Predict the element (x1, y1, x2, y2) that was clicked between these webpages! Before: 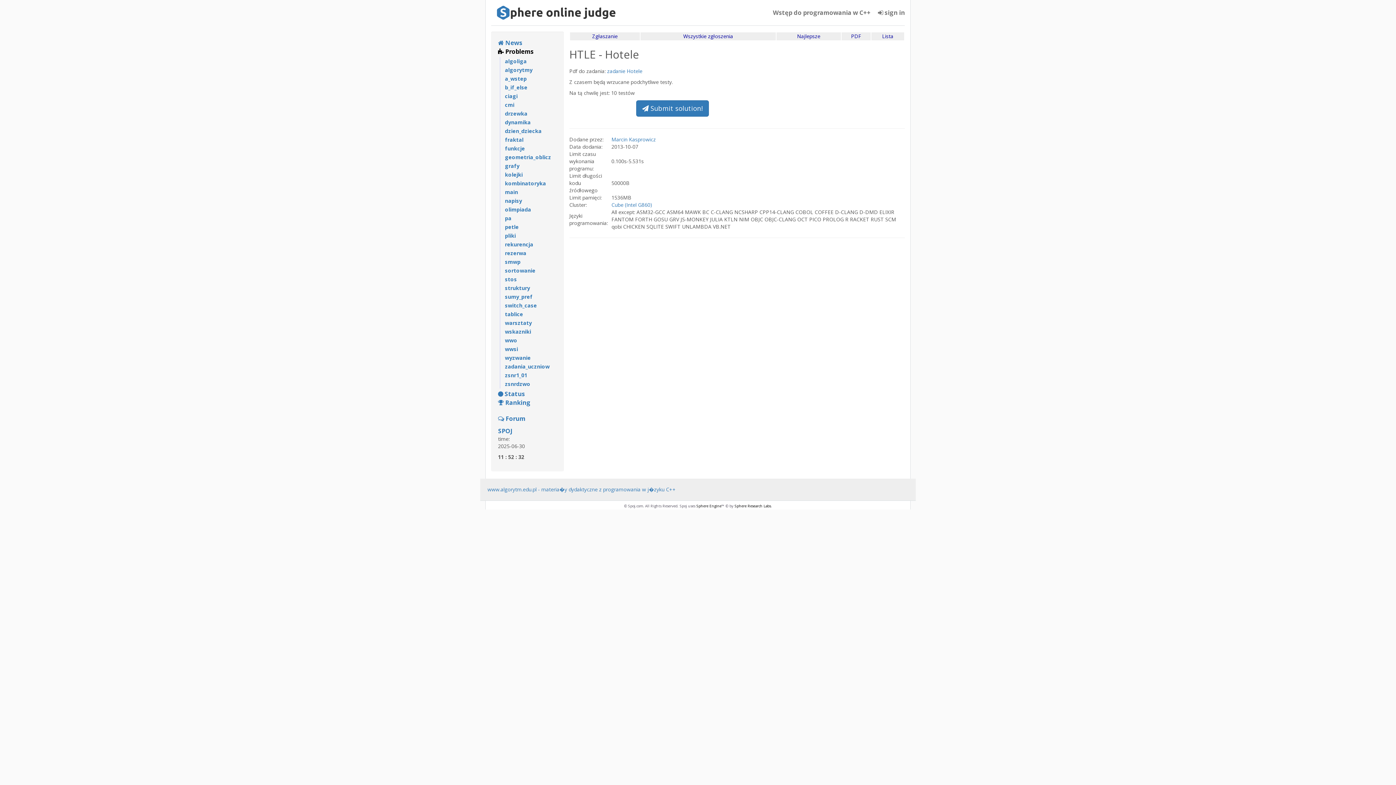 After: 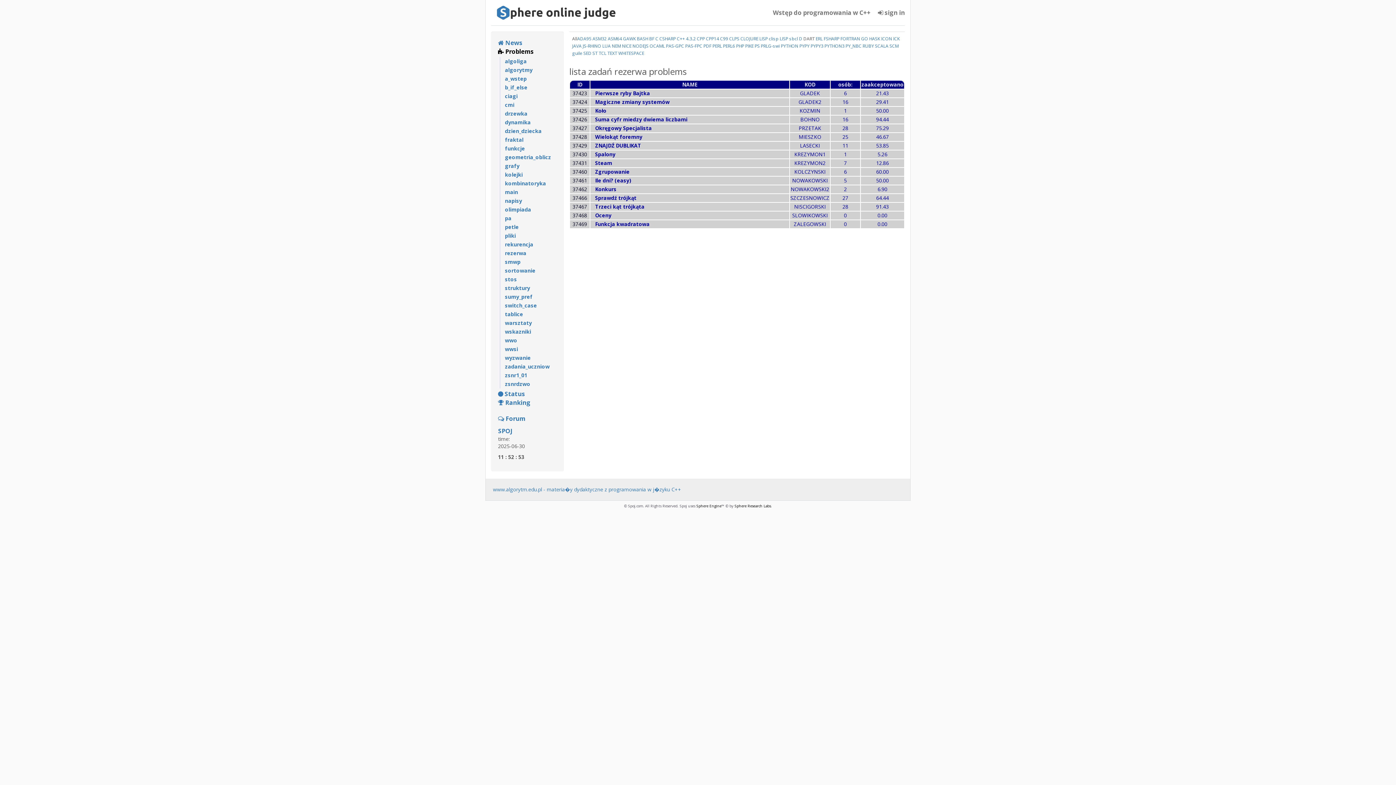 Action: bbox: (505, 249, 557, 257) label: rezerwa